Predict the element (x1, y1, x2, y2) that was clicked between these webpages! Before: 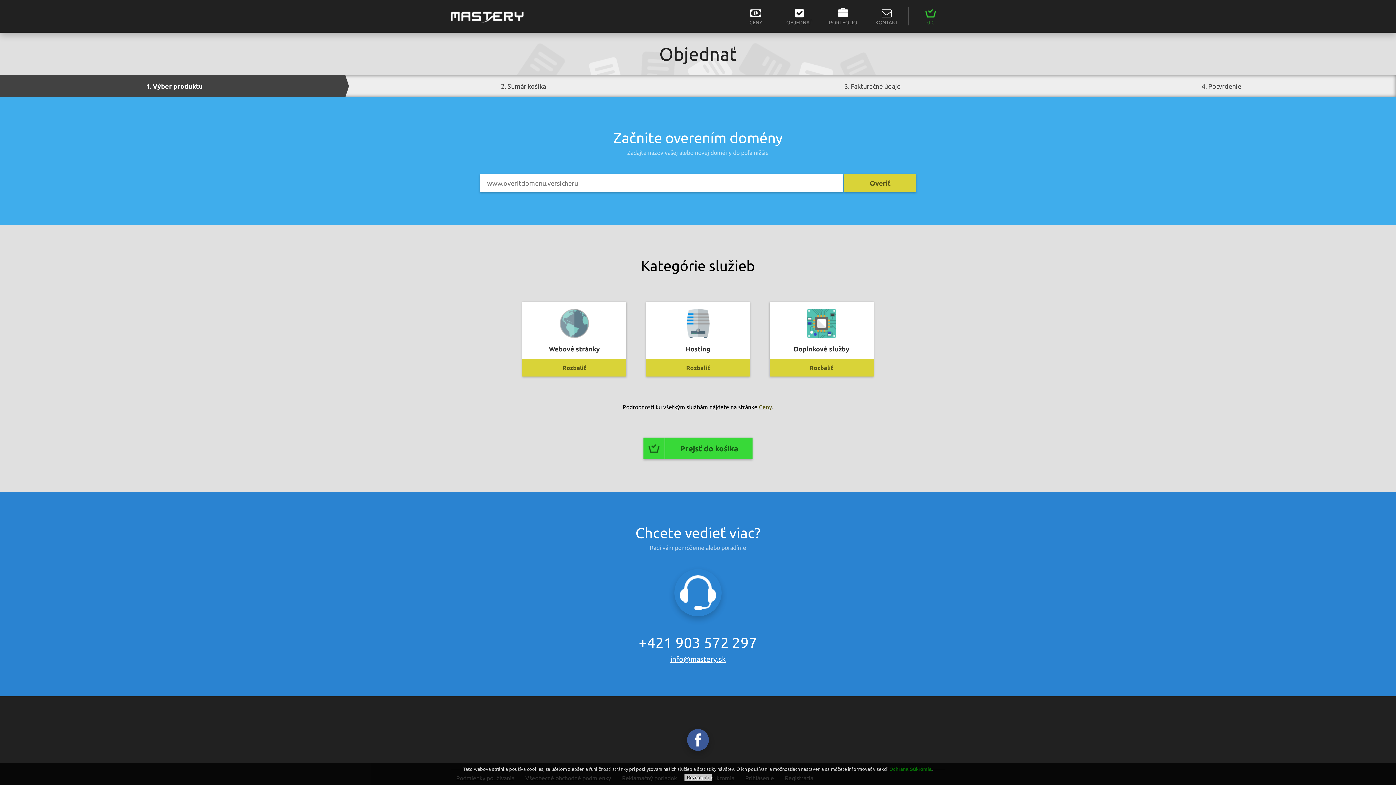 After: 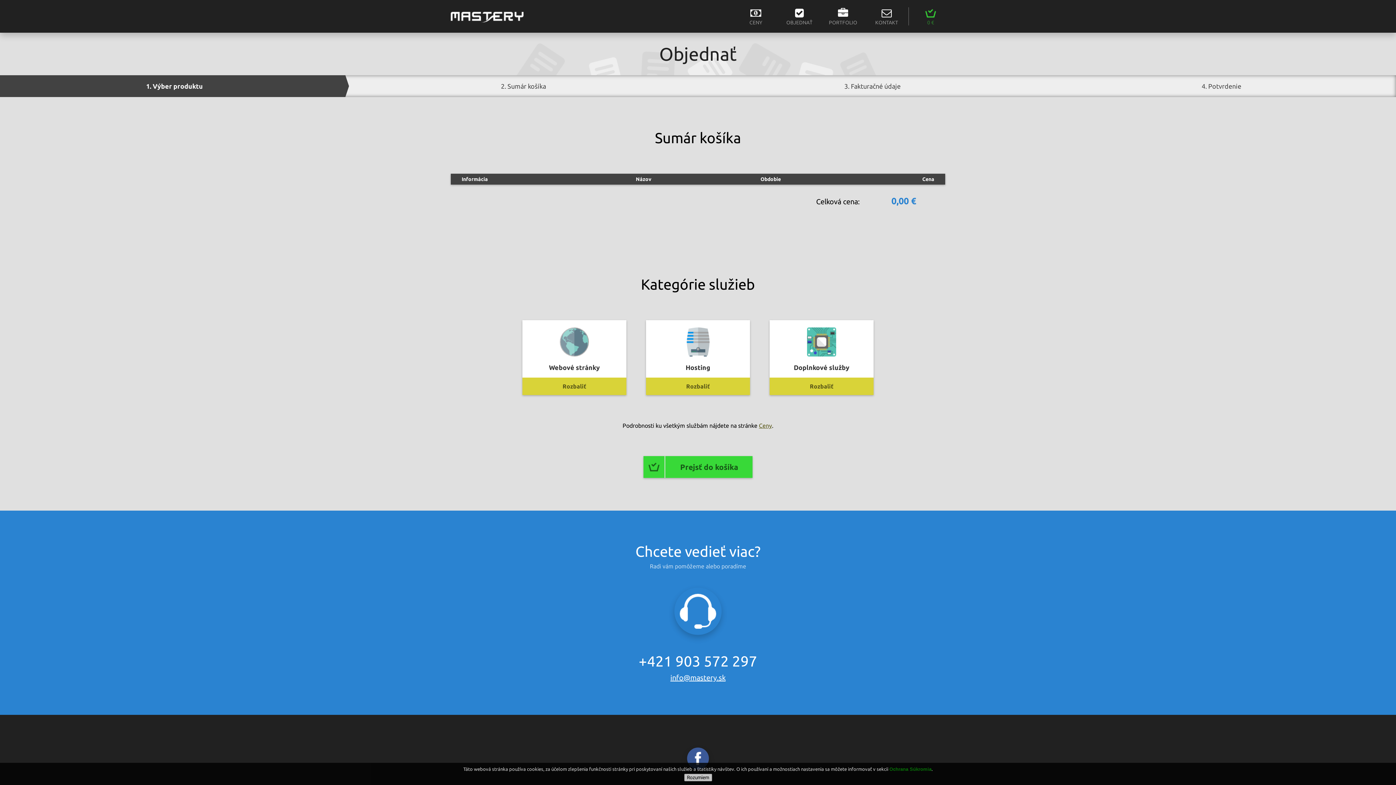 Action: bbox: (909, 0, 952, 32) label: 0 €